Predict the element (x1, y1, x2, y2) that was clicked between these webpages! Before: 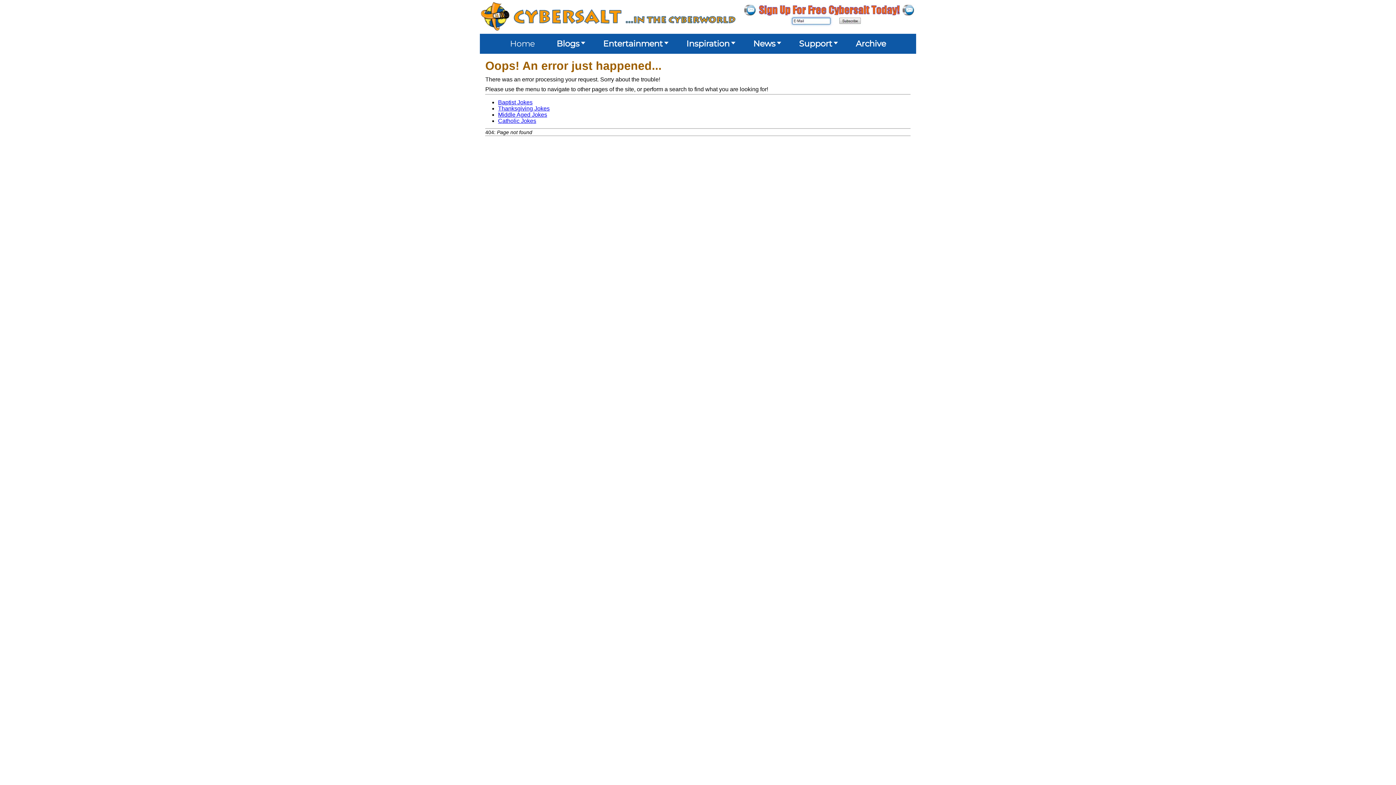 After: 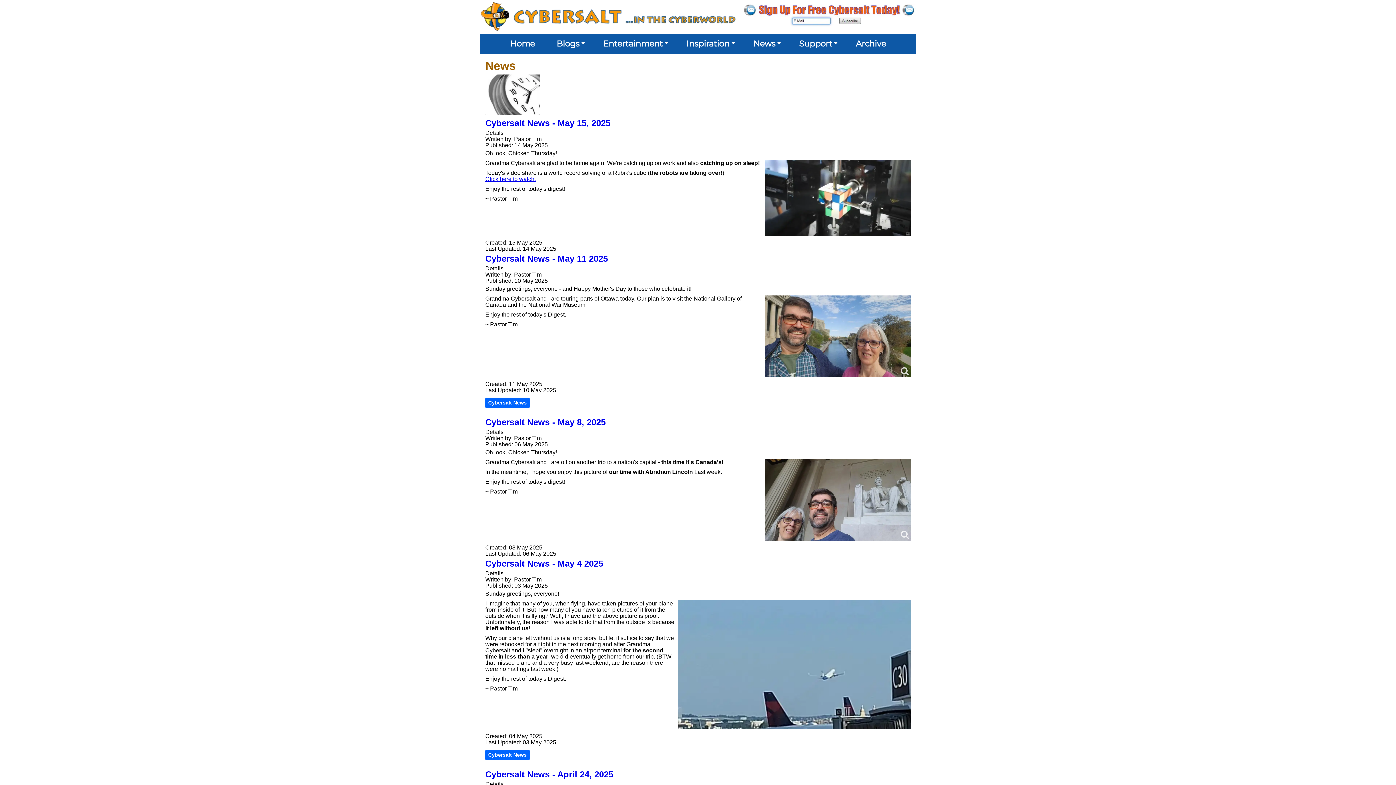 Action: label: News bbox: (748, 34, 782, 53)